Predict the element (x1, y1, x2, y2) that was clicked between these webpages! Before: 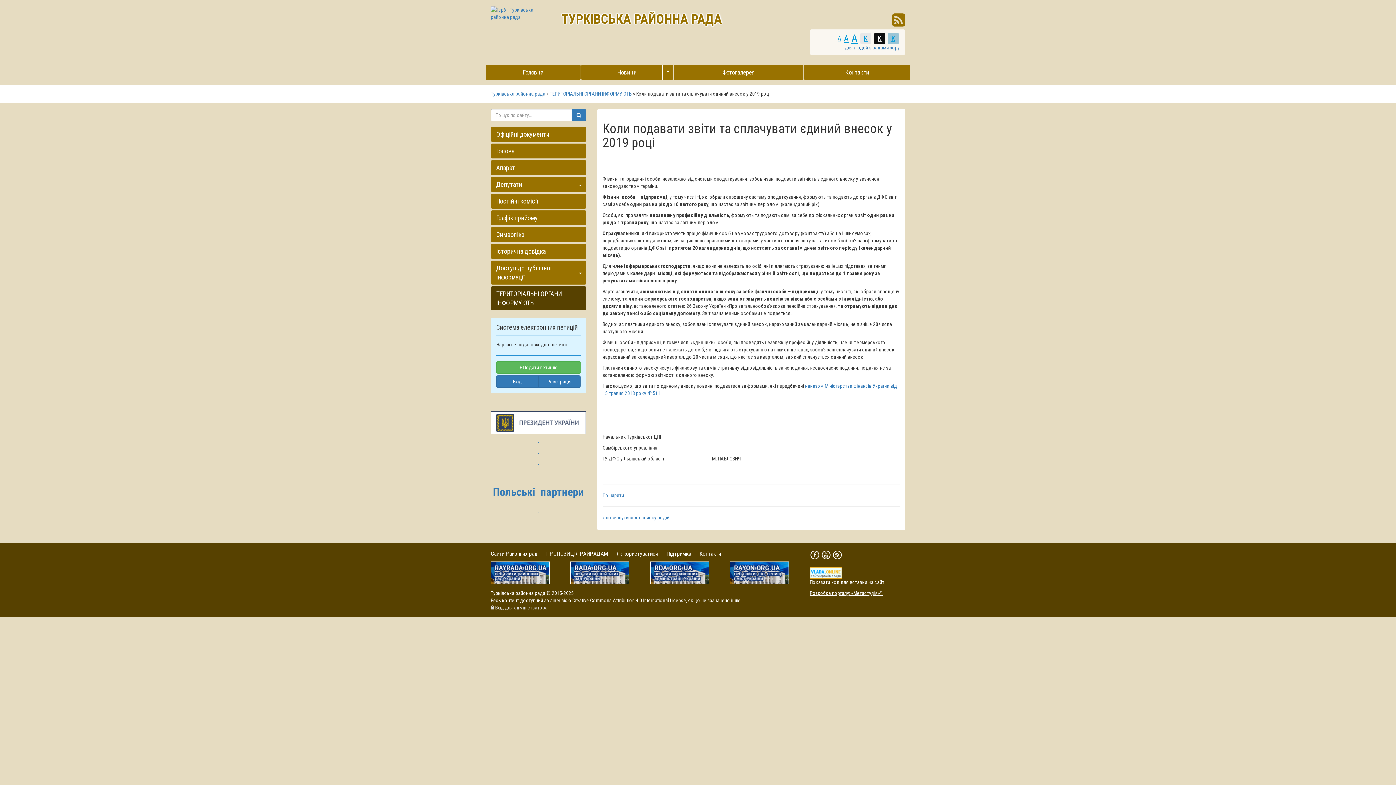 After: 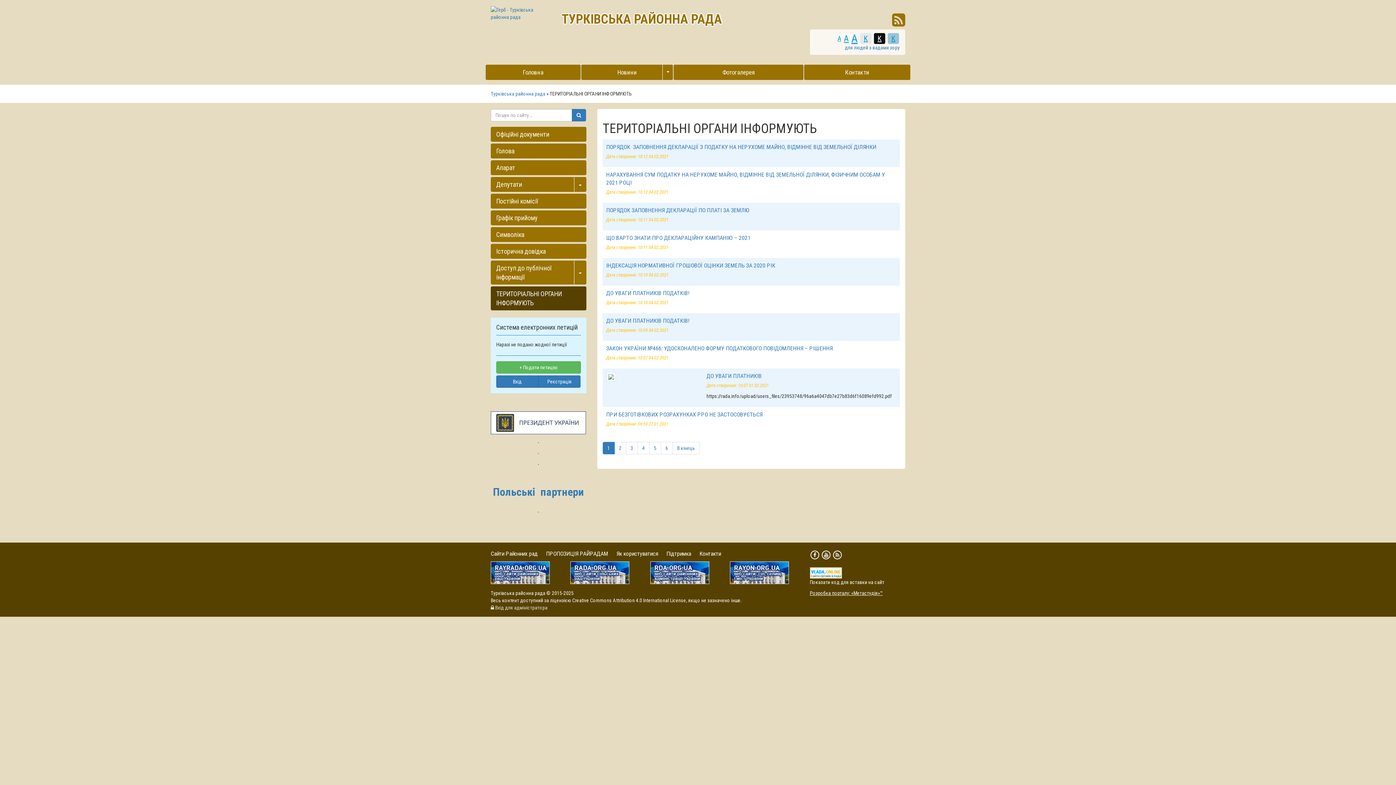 Action: label: « повернутися до списку подій bbox: (602, 514, 669, 520)